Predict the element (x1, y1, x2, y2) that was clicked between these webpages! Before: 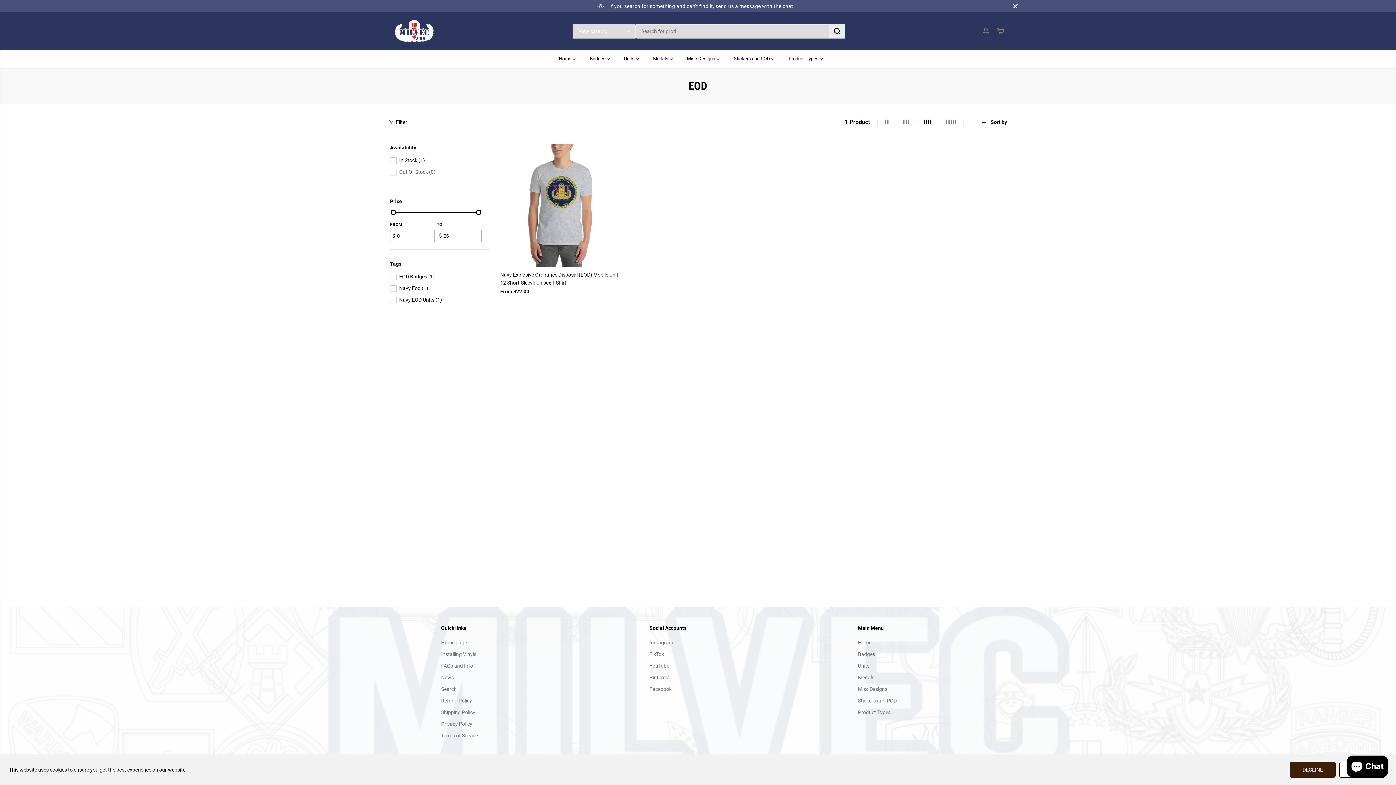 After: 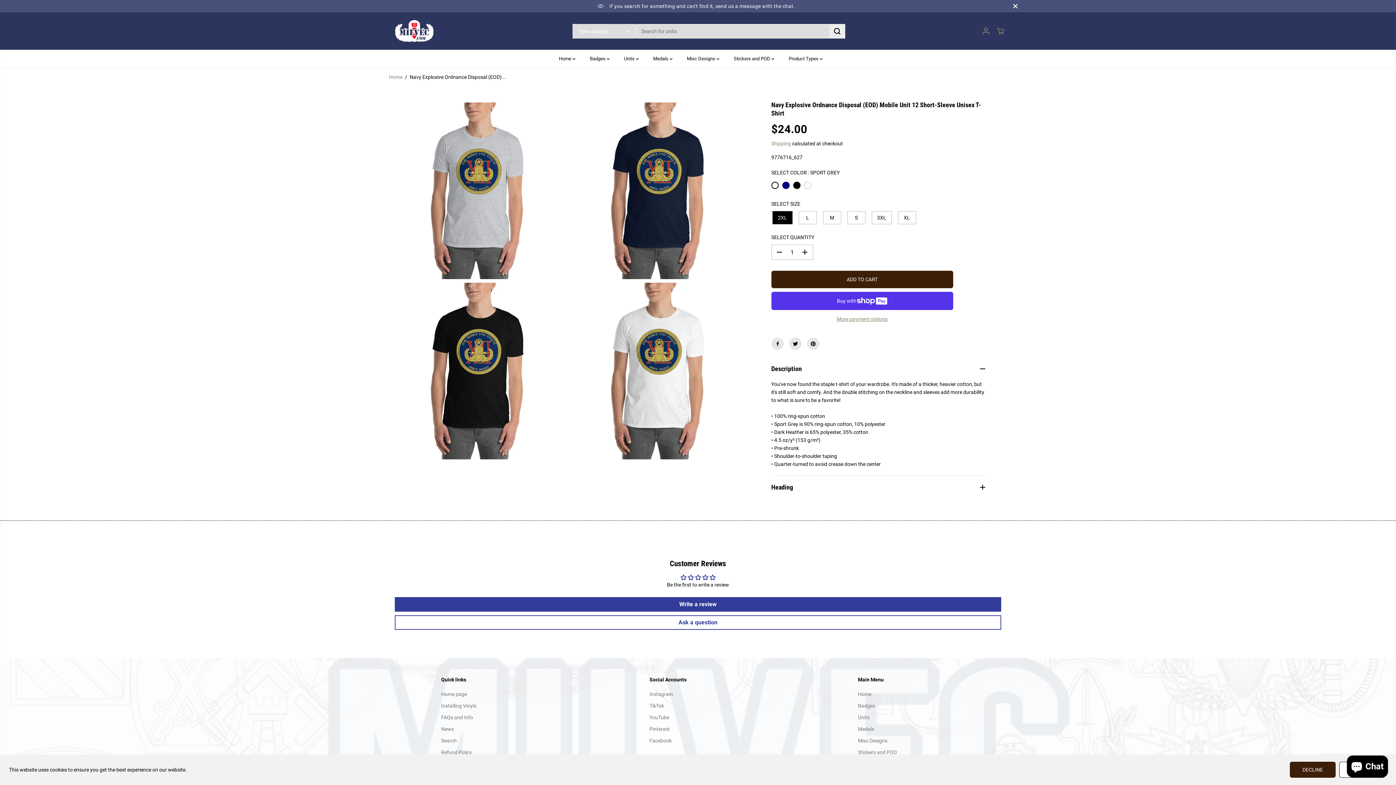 Action: label: Navy Explosive Ordnance Disposal (EOD) Mobile Unit 12 Short-Sleeve Unisex T-Shirt bbox: (500, 270, 623, 286)